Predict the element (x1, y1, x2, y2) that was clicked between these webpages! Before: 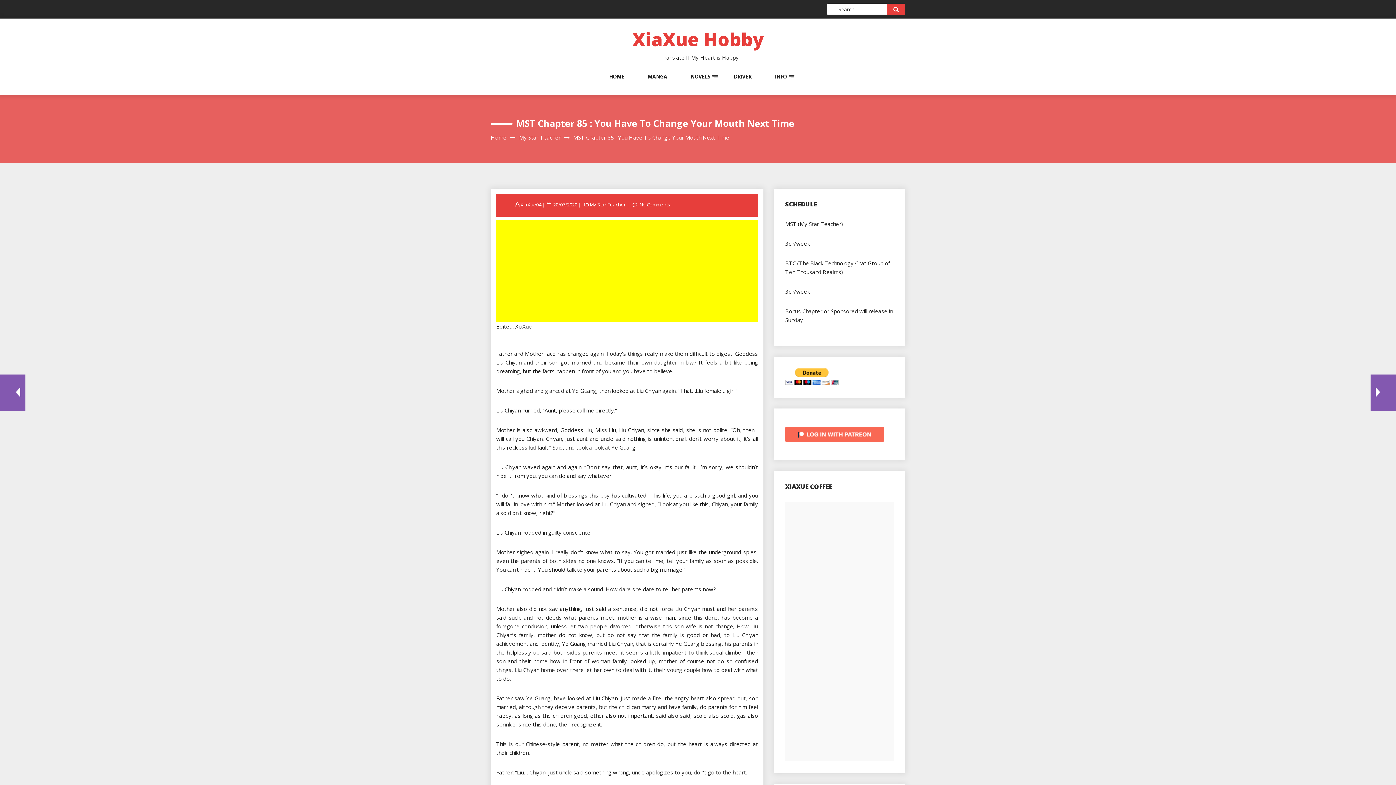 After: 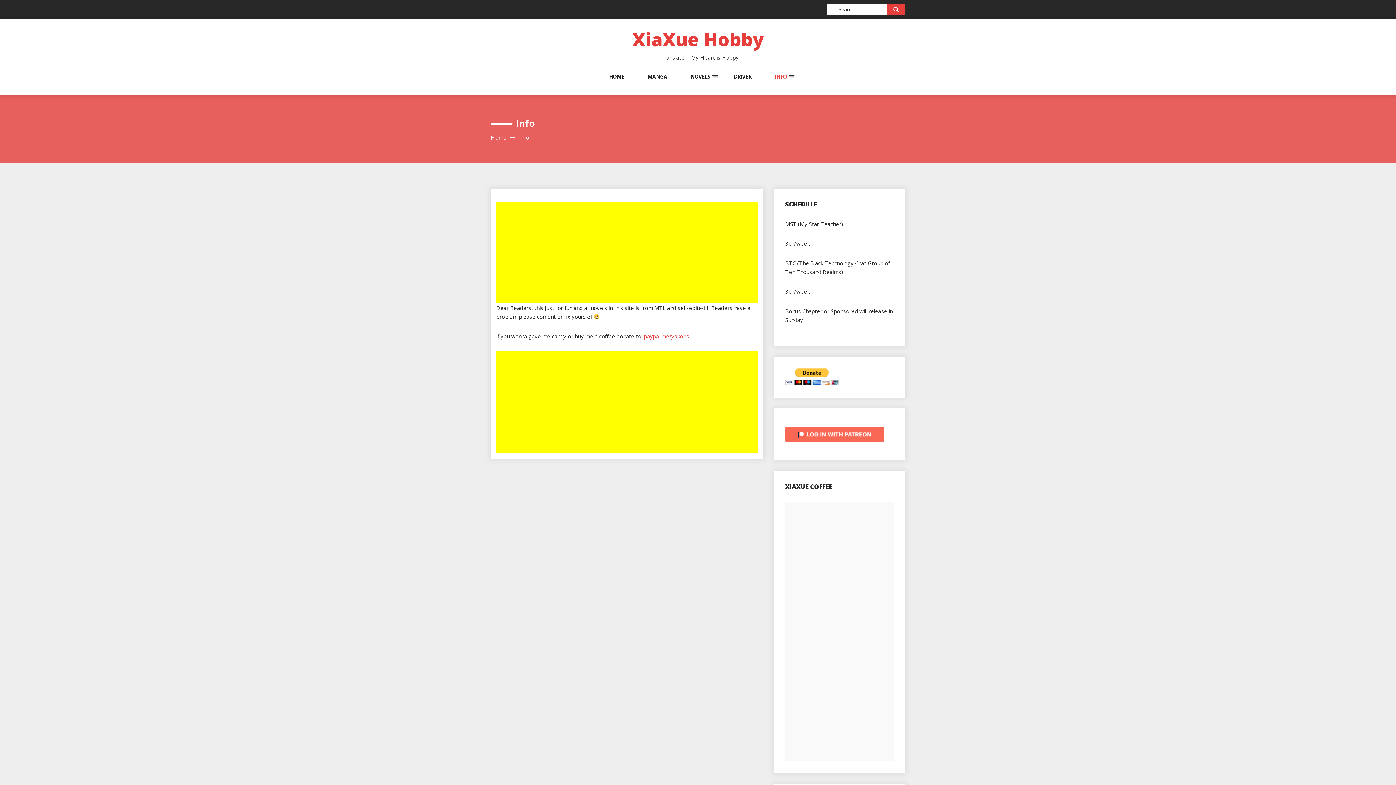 Action: label: INFO bbox: (775, 73, 787, 94)